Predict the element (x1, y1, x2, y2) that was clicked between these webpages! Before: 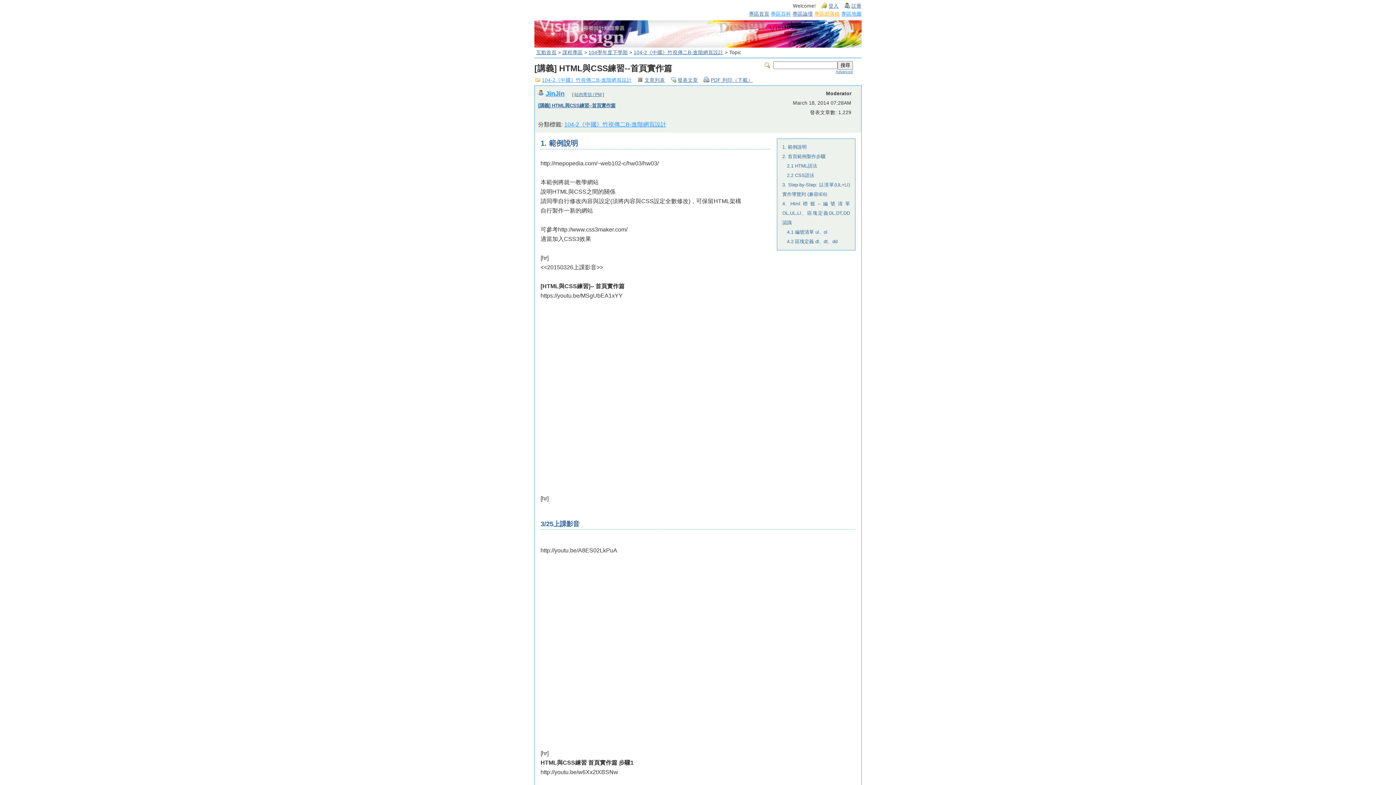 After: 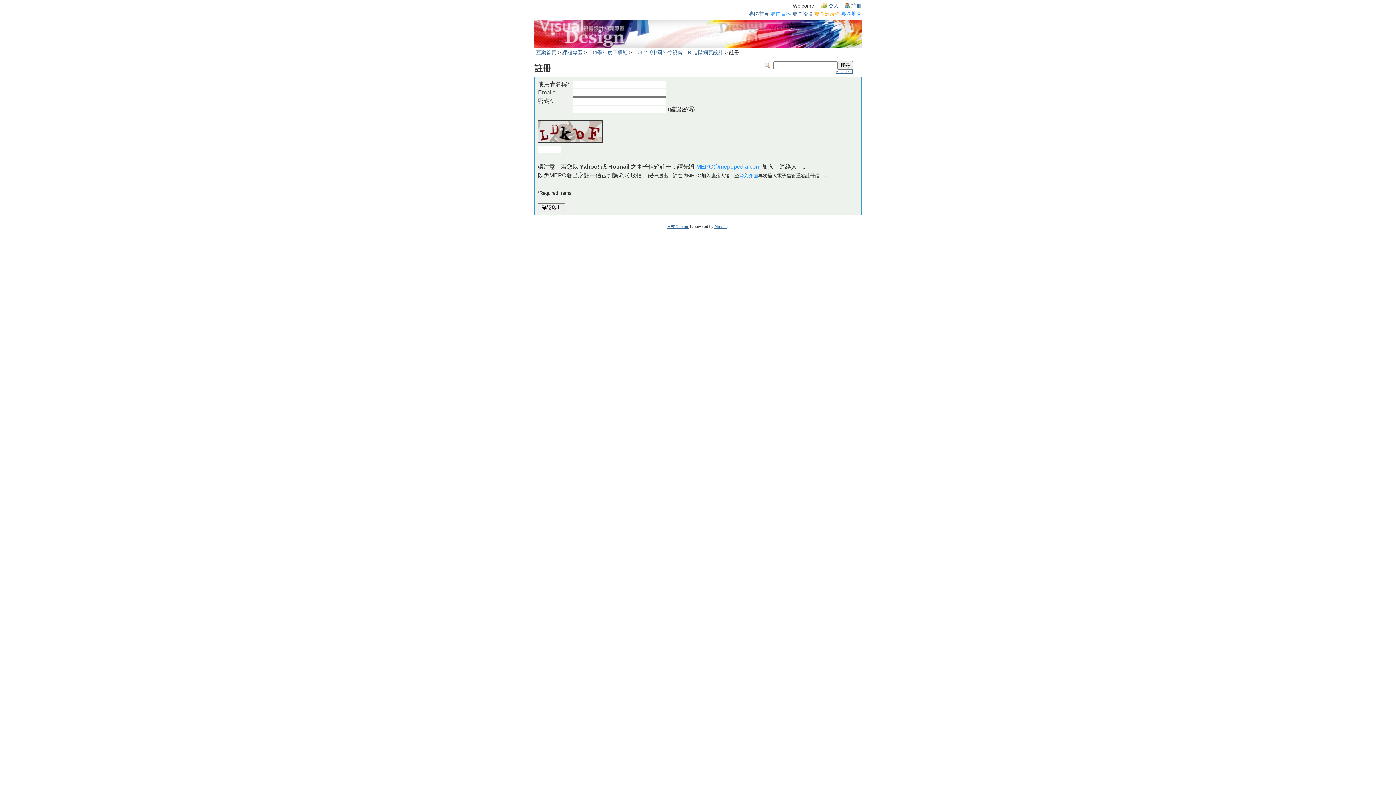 Action: label: 註冊 bbox: (844, 1, 861, 9)